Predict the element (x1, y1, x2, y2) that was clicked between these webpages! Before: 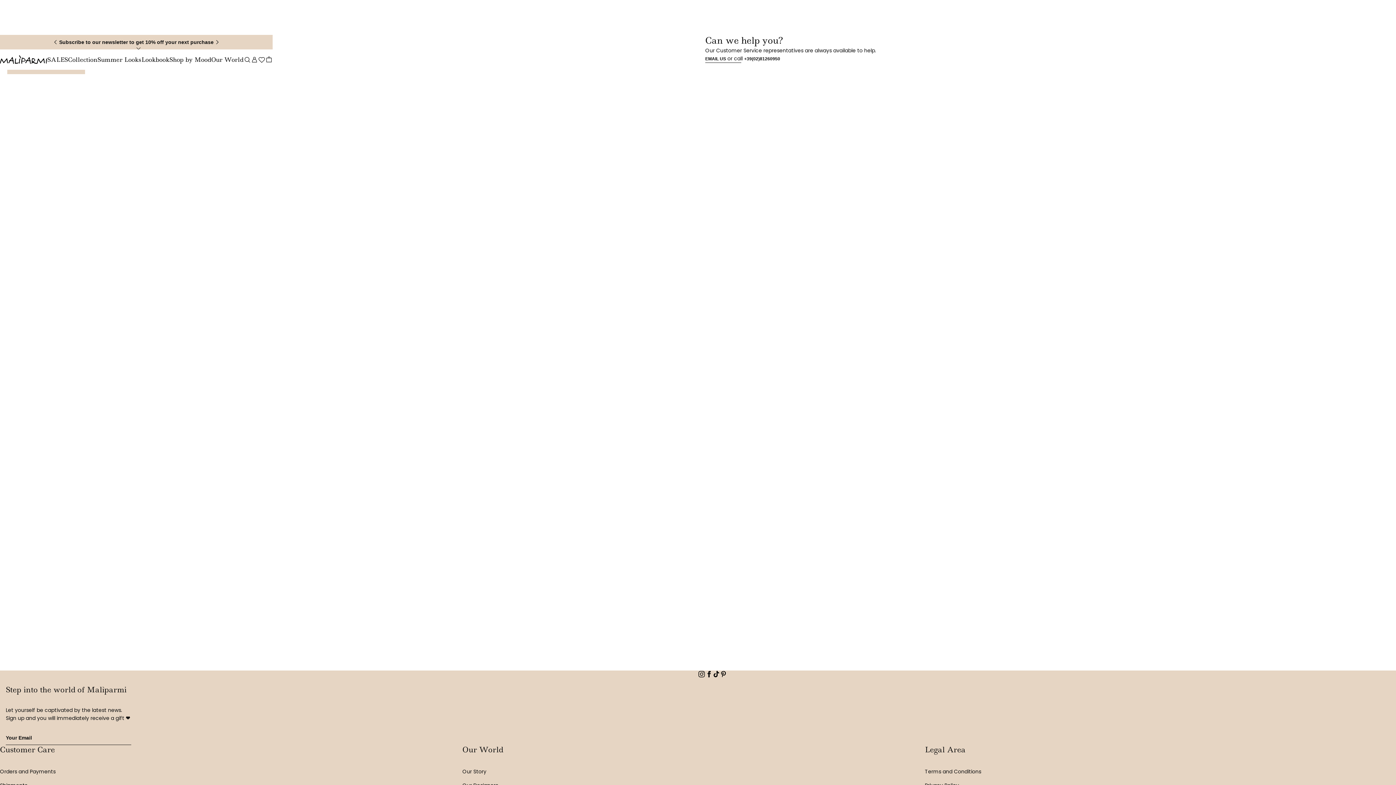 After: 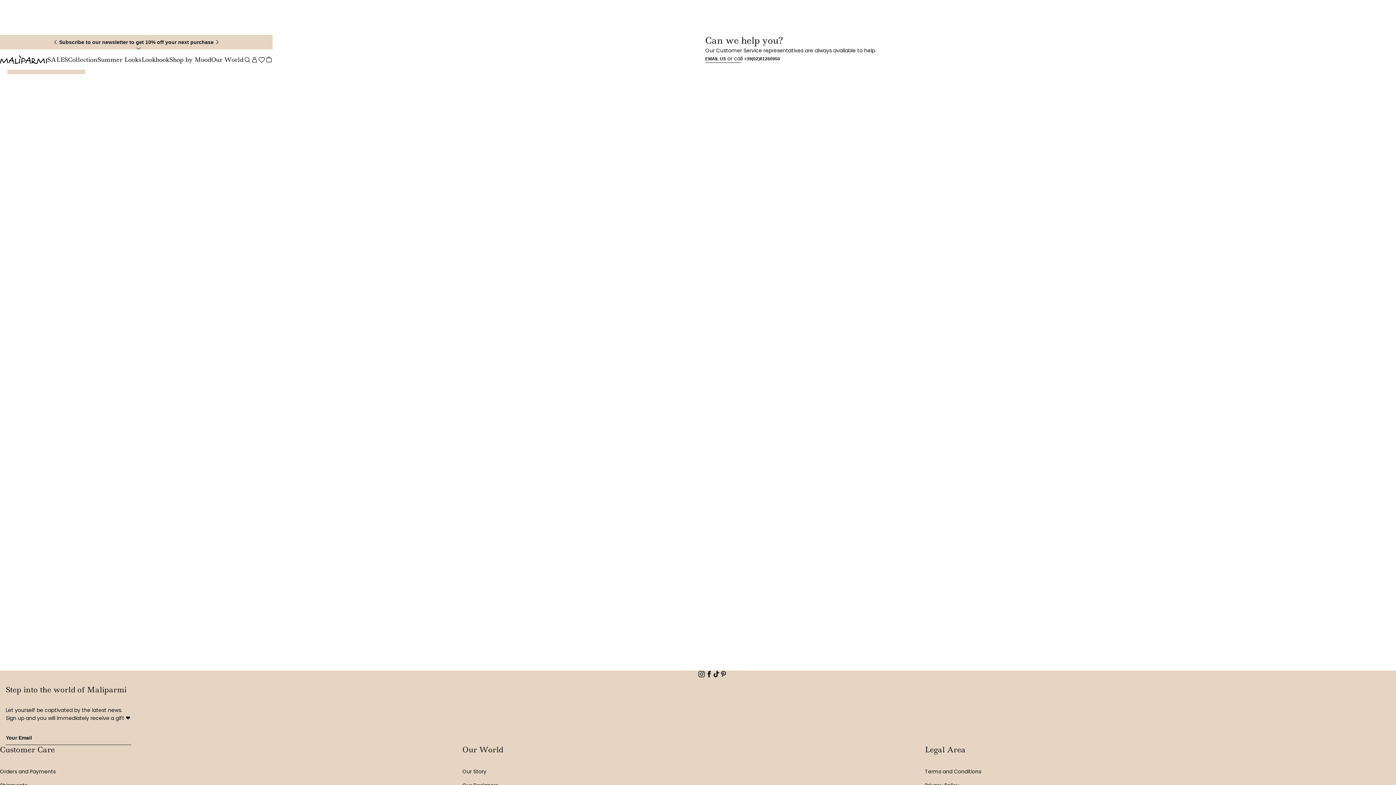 Action: bbox: (705, 56, 726, 61) label: EMAIL US